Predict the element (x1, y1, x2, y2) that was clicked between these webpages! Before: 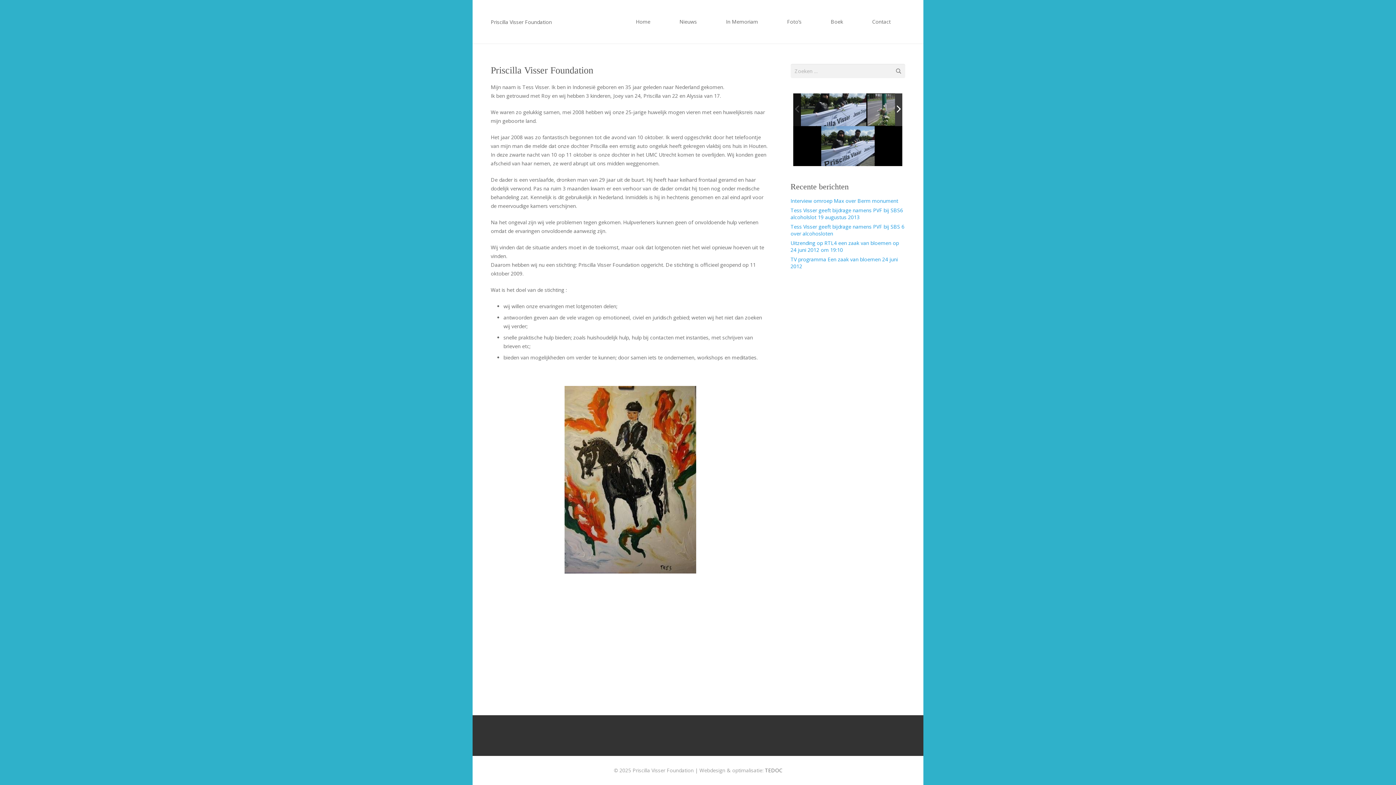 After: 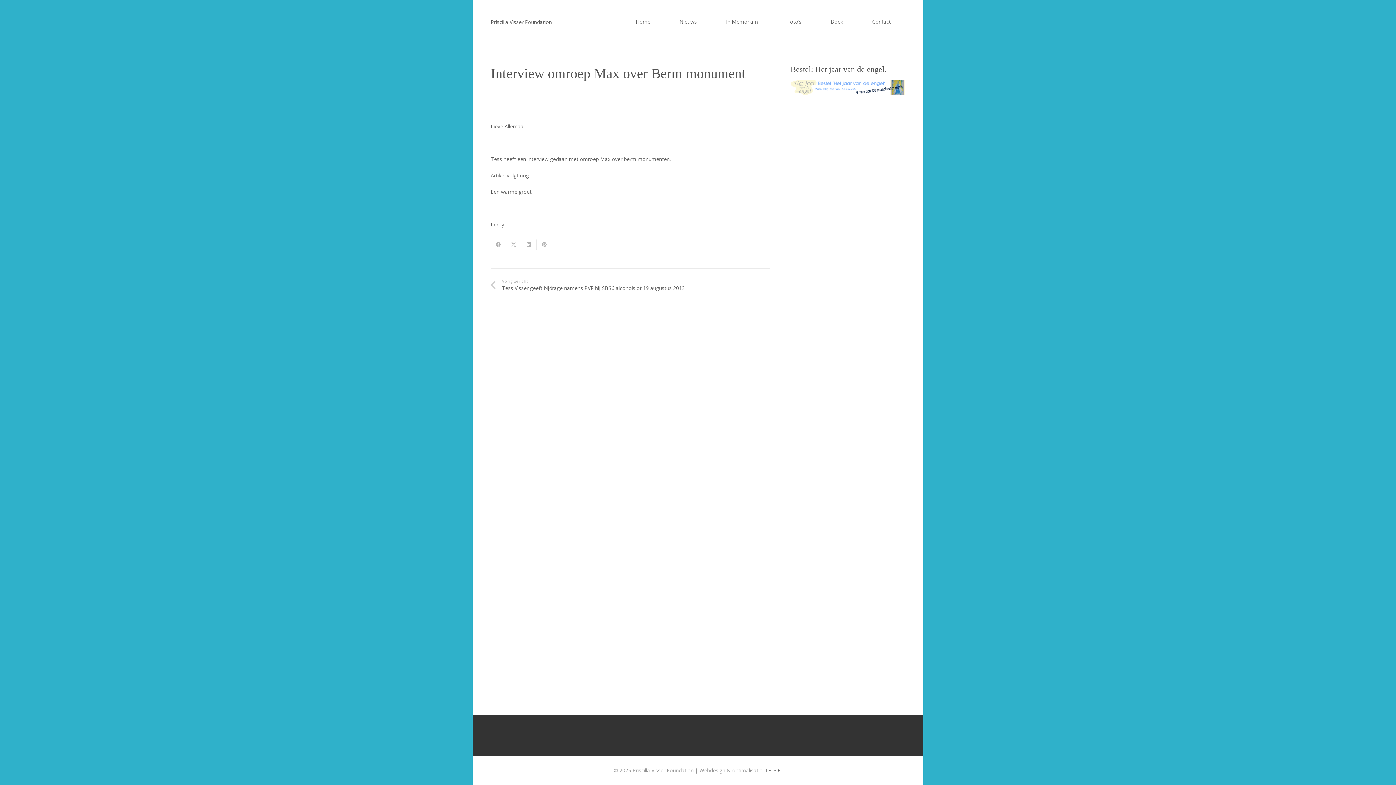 Action: label: Interview omroep Max over Berm monument bbox: (790, 197, 898, 204)